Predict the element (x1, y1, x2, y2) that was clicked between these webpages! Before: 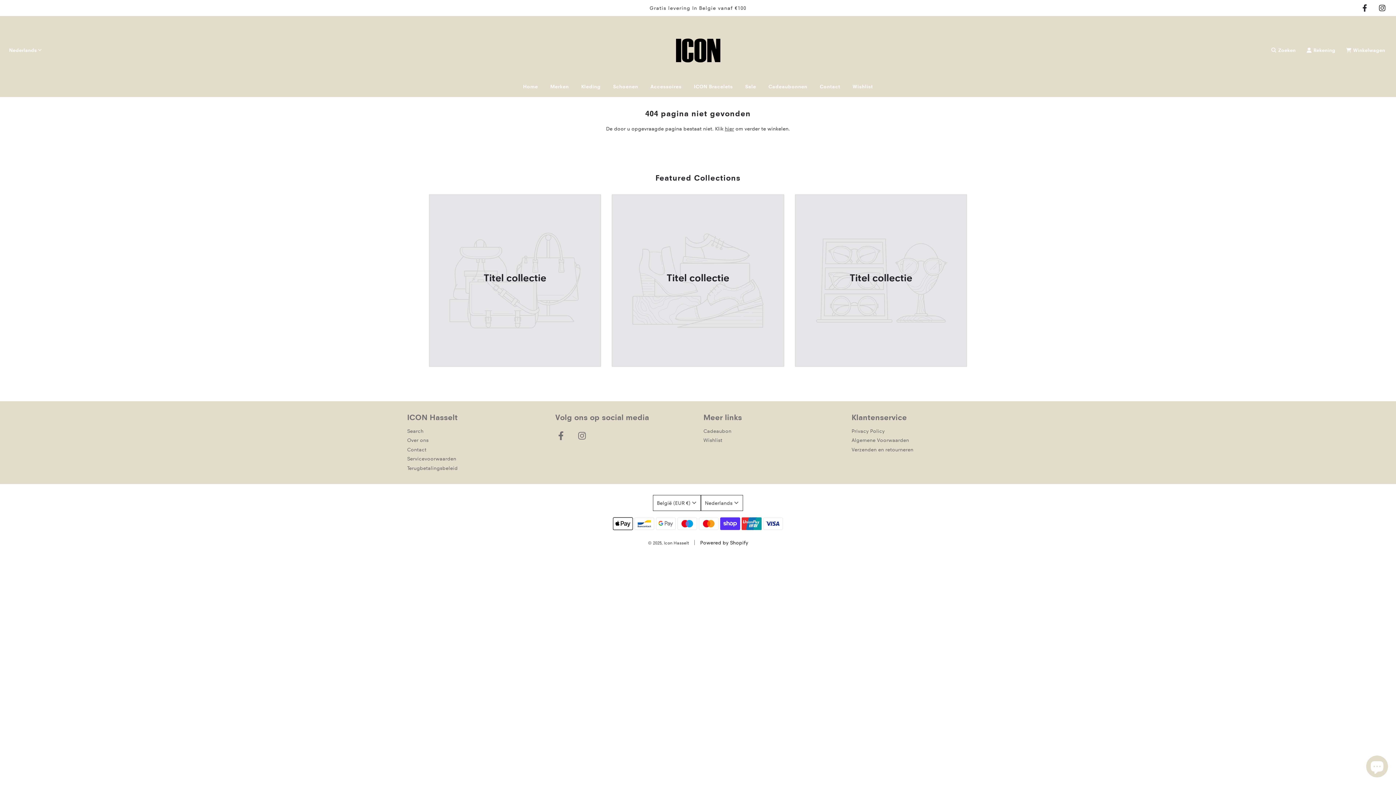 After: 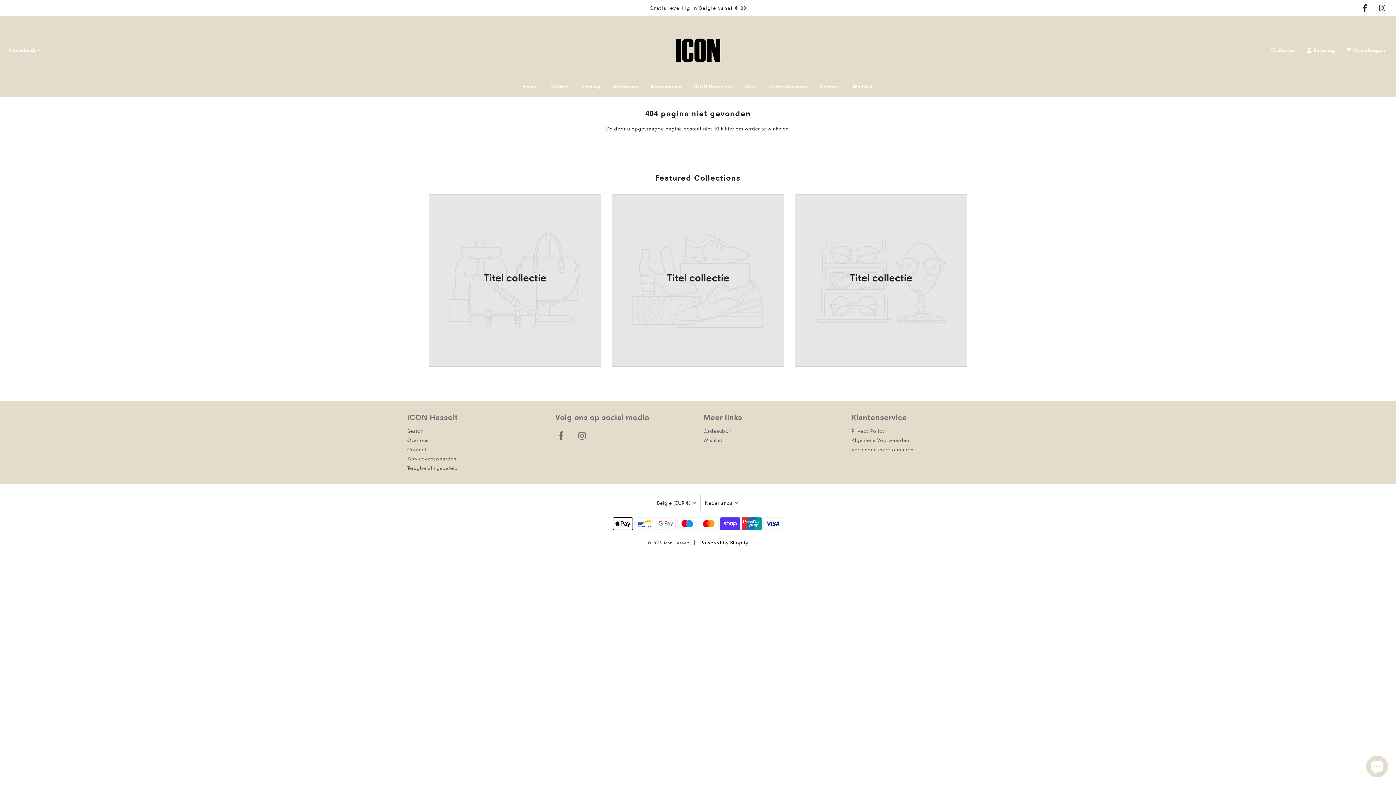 Action: bbox: (572, 427, 591, 444)